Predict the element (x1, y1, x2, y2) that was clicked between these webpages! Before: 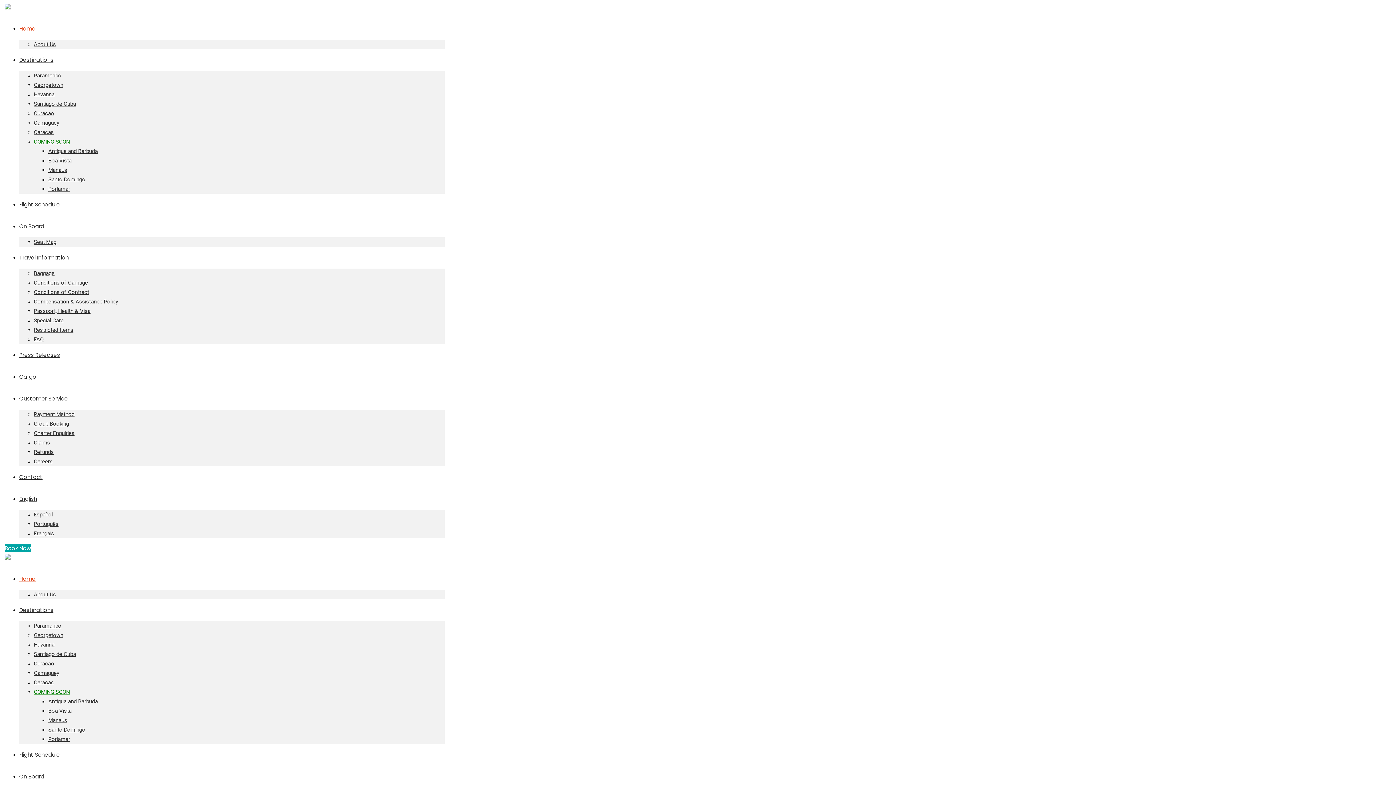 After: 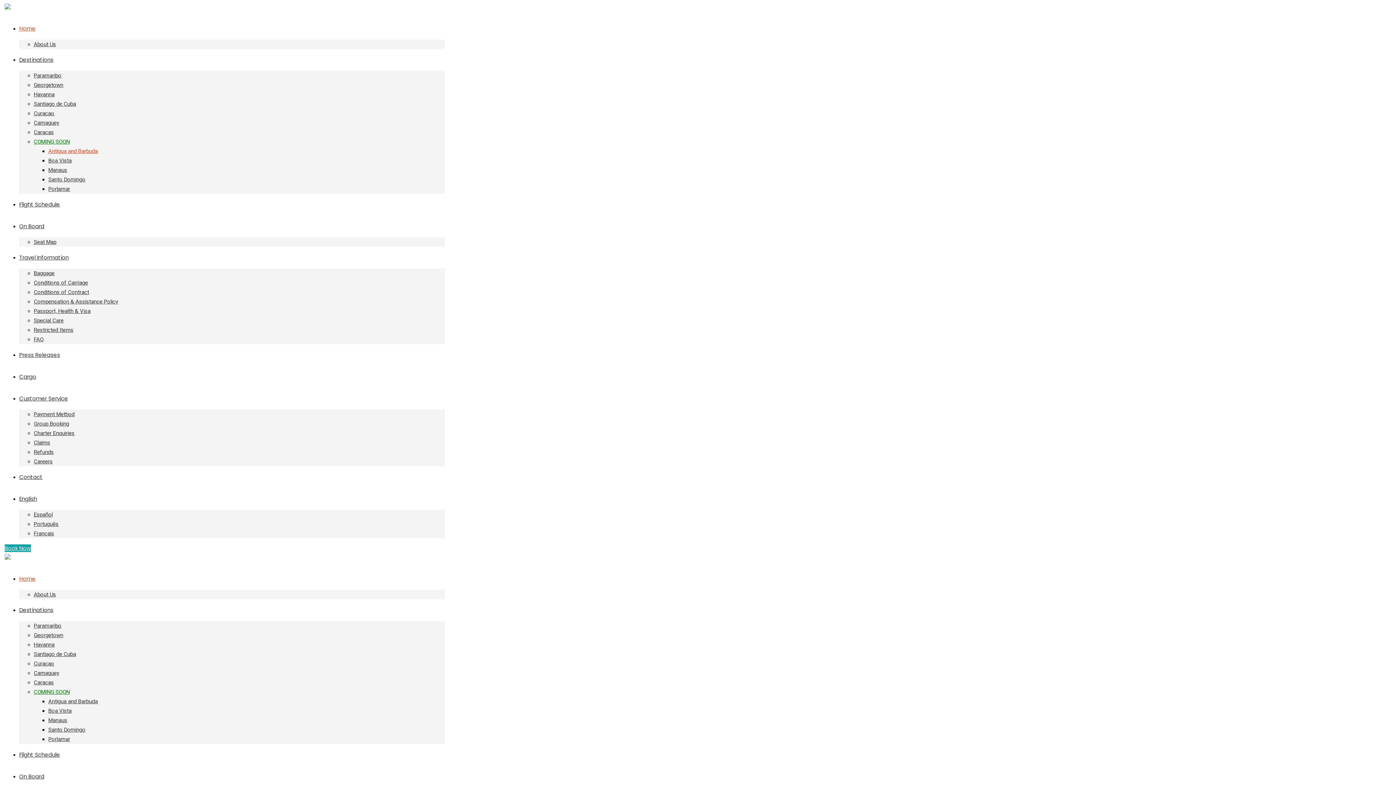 Action: bbox: (48, 148, 97, 154) label: Antigua and Barbuda